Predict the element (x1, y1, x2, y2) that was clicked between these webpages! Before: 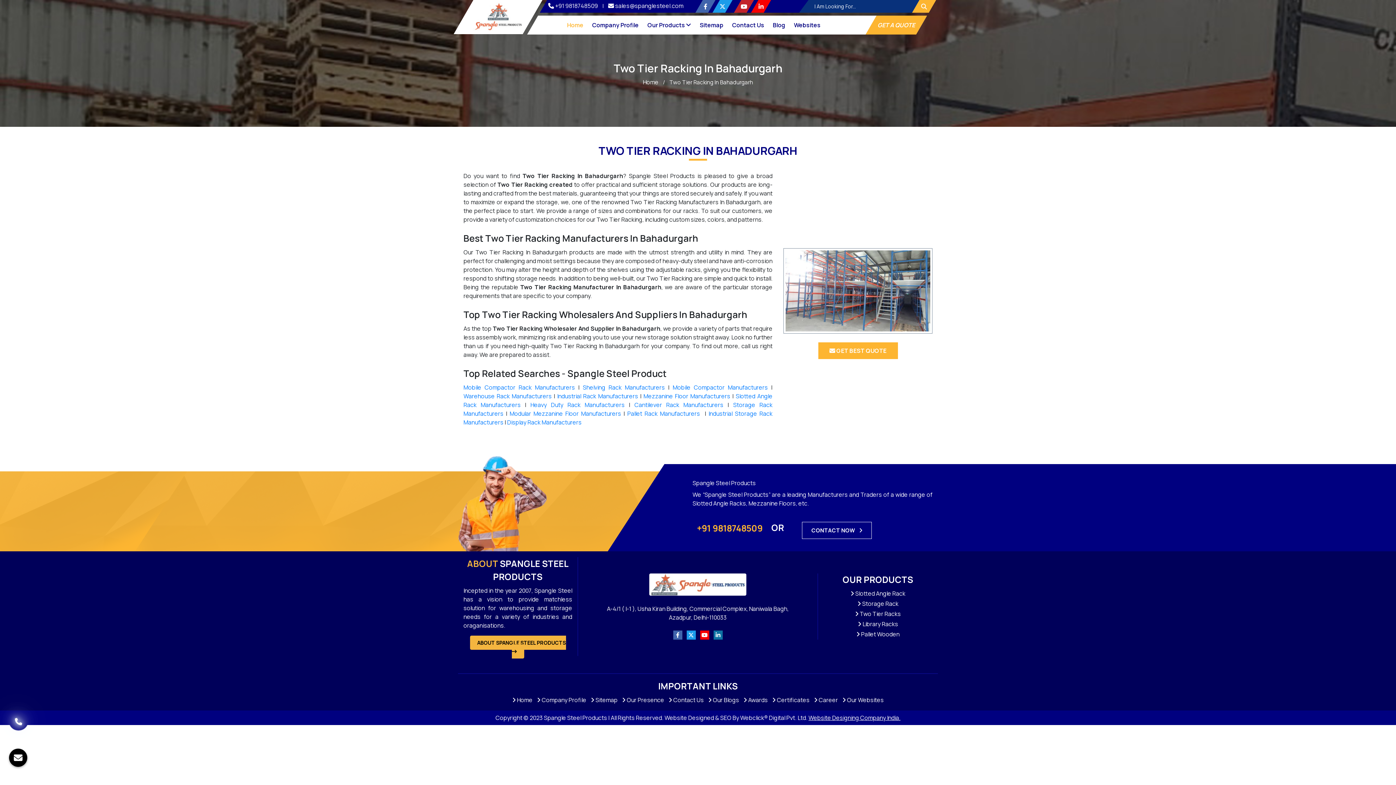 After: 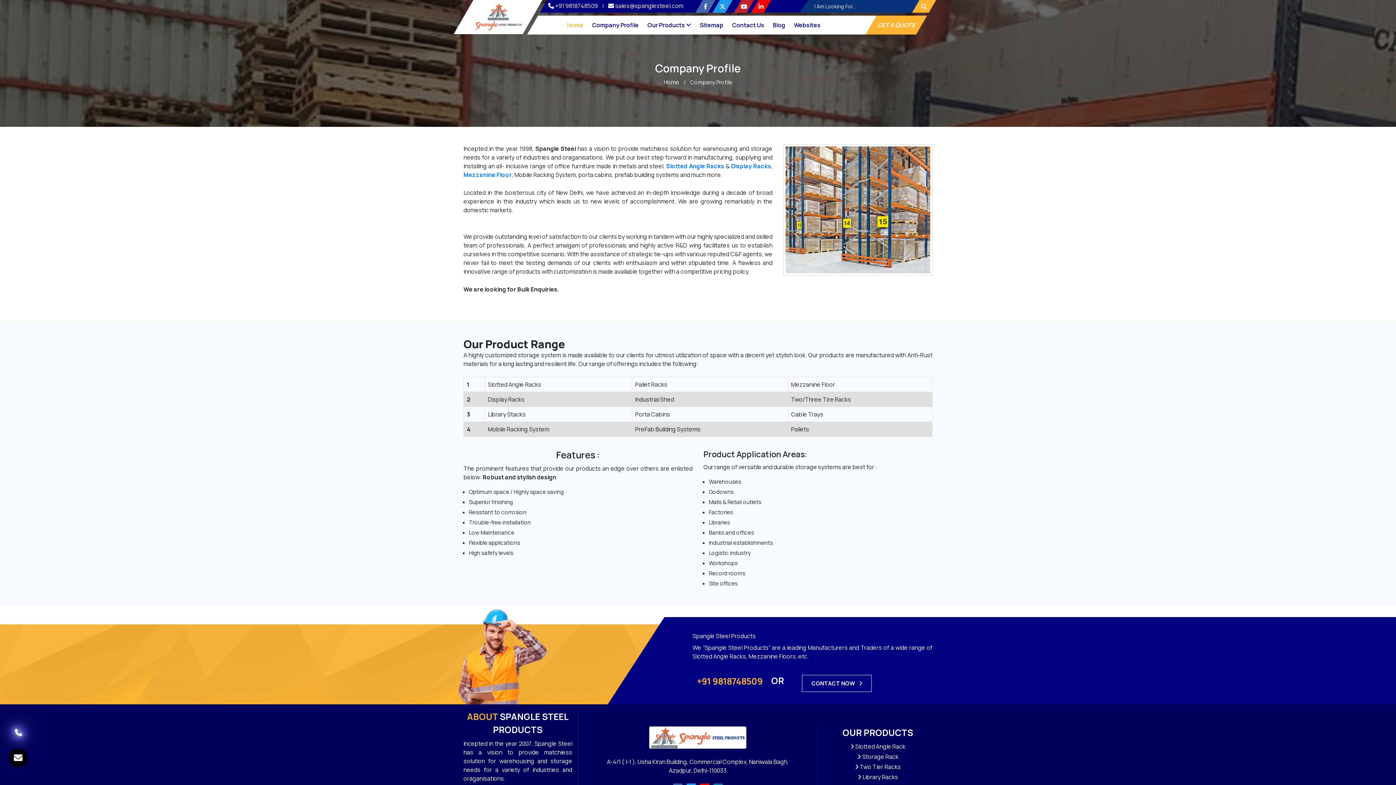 Action: bbox: (470, 636, 566, 658) label: ABOUT SPANGLE STEEL PRODUCTS 